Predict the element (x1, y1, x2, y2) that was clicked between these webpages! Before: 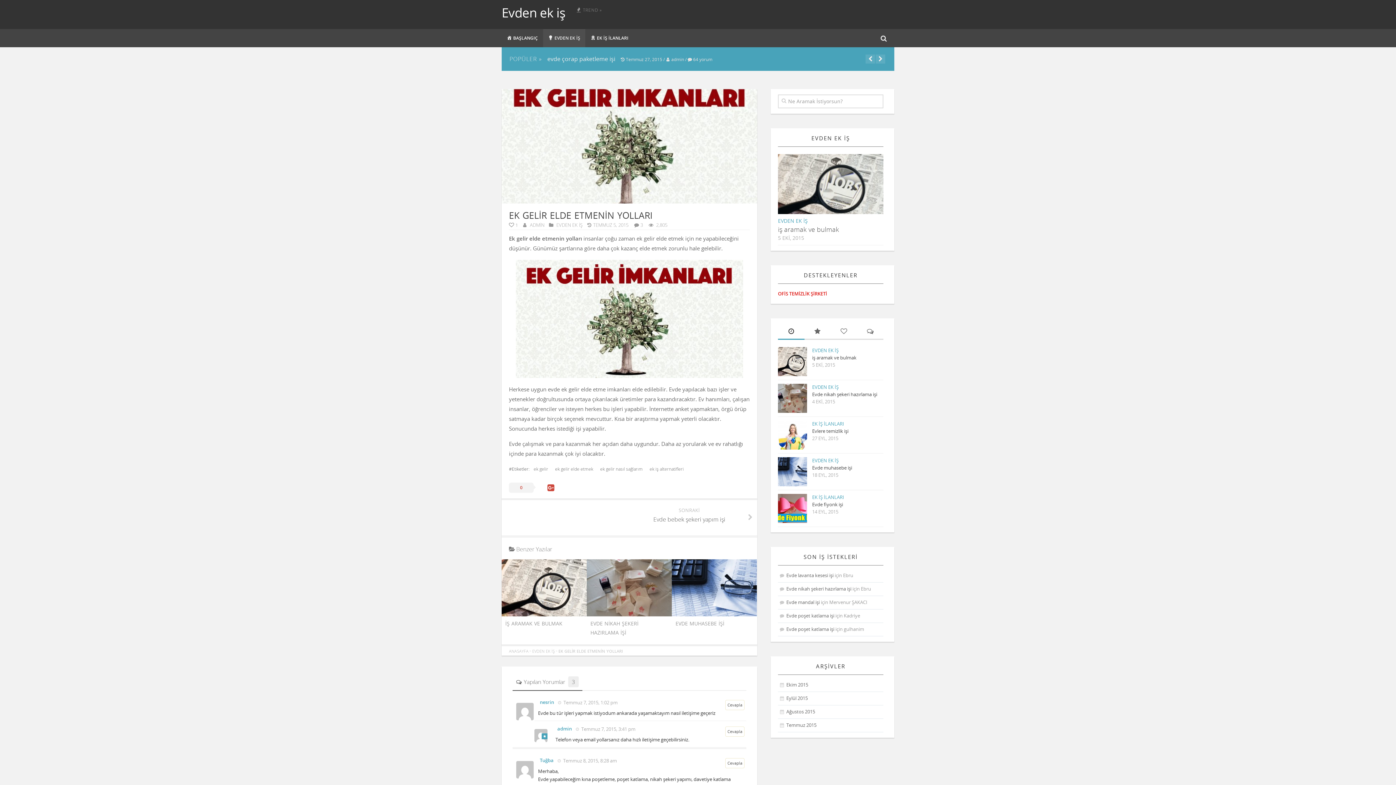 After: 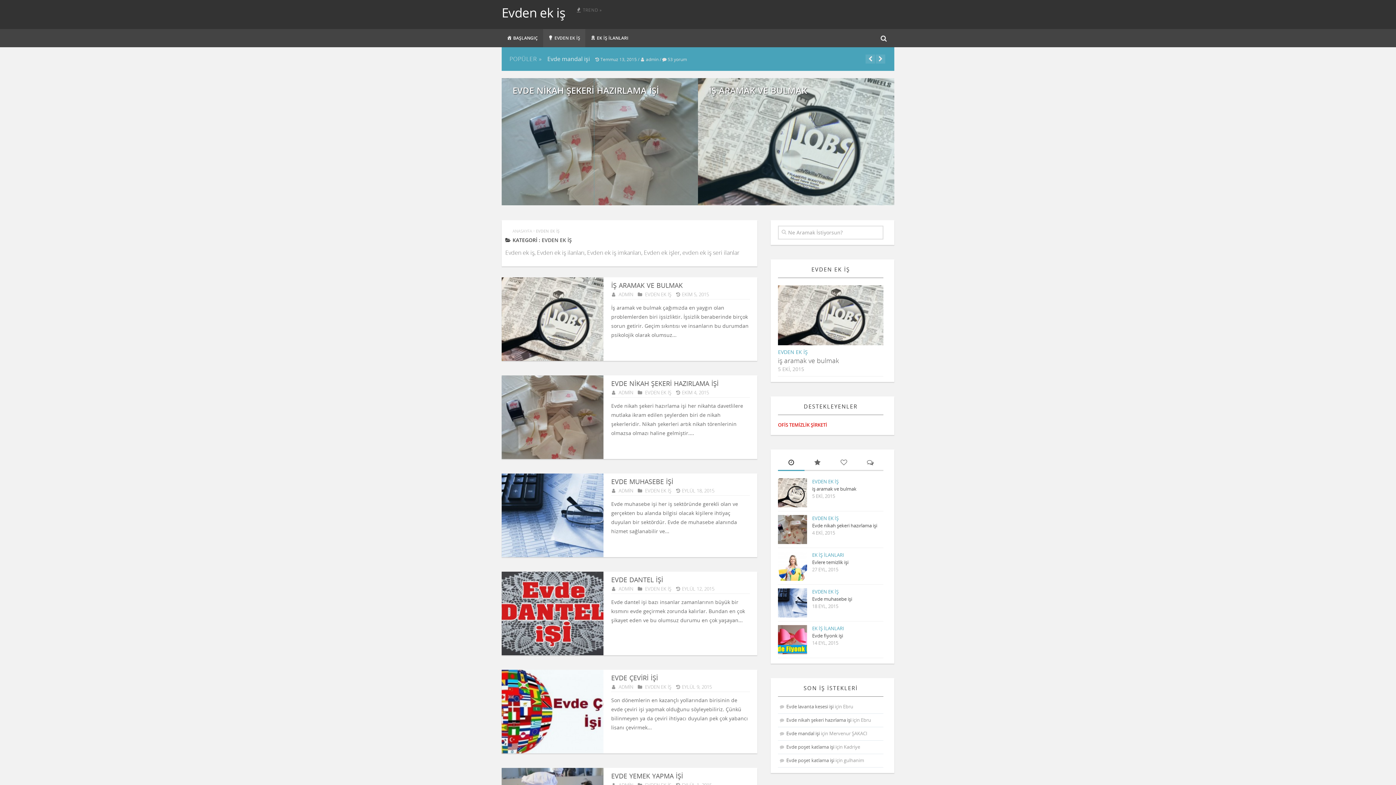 Action: label: EVDEN EK İŞ bbox: (812, 384, 838, 390)